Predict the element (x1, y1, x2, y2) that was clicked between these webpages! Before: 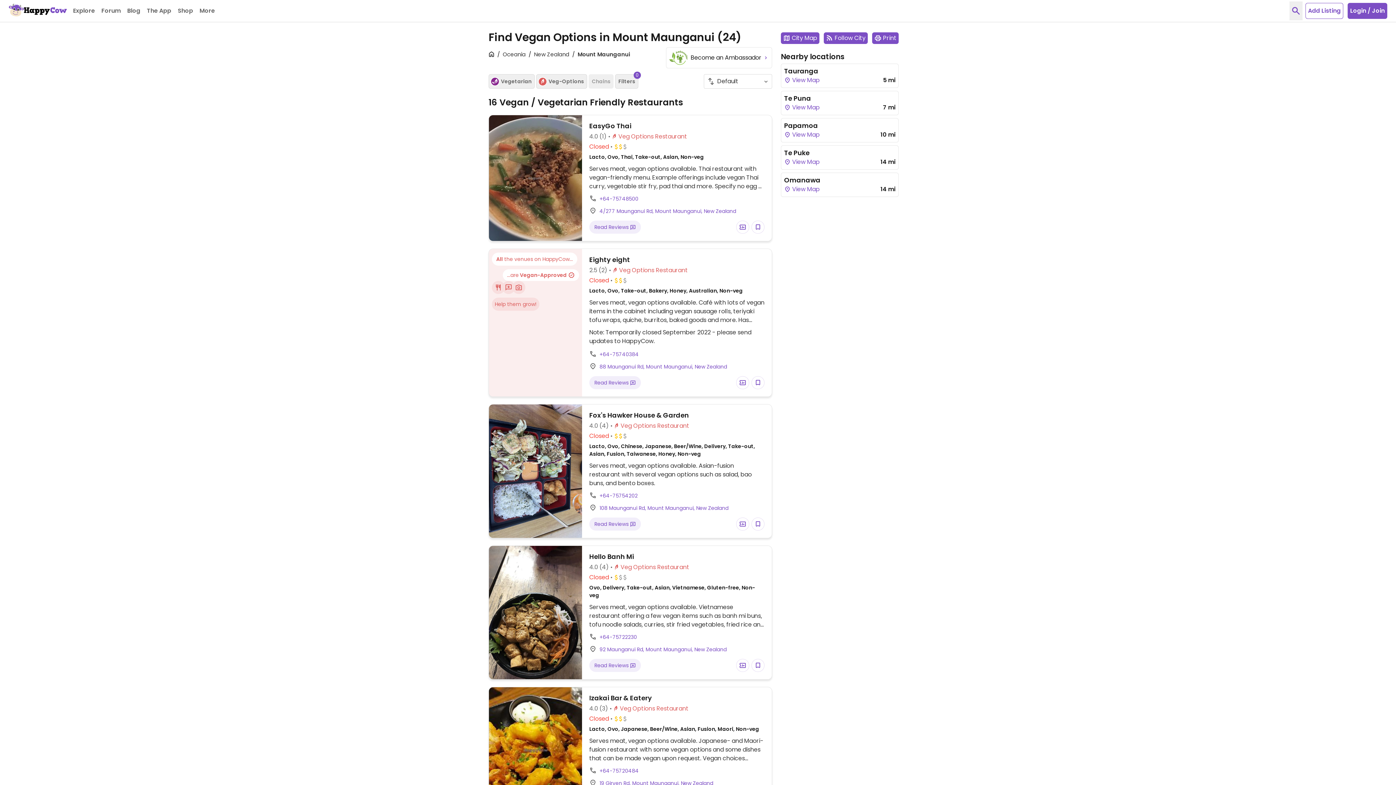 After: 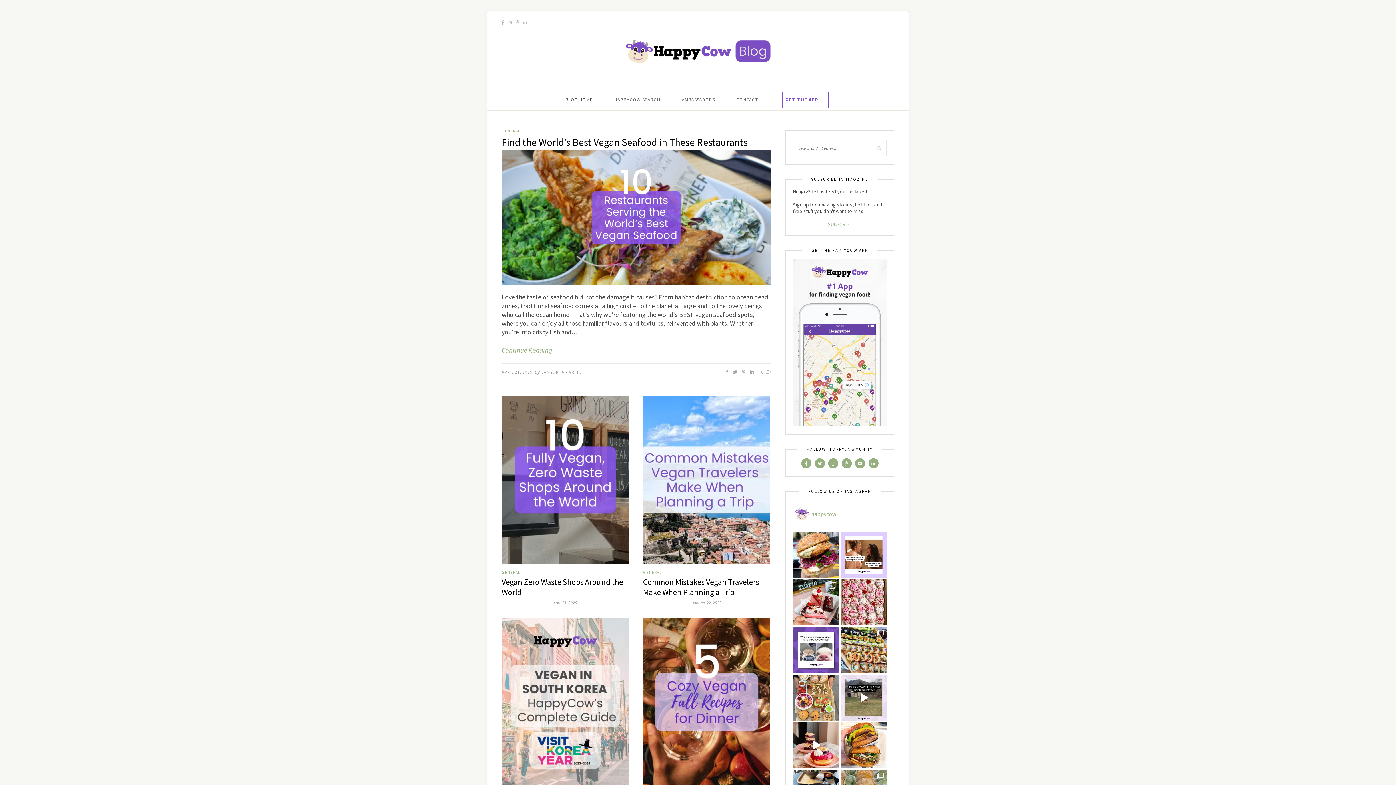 Action: bbox: (124, 0, 143, 22) label: Blog